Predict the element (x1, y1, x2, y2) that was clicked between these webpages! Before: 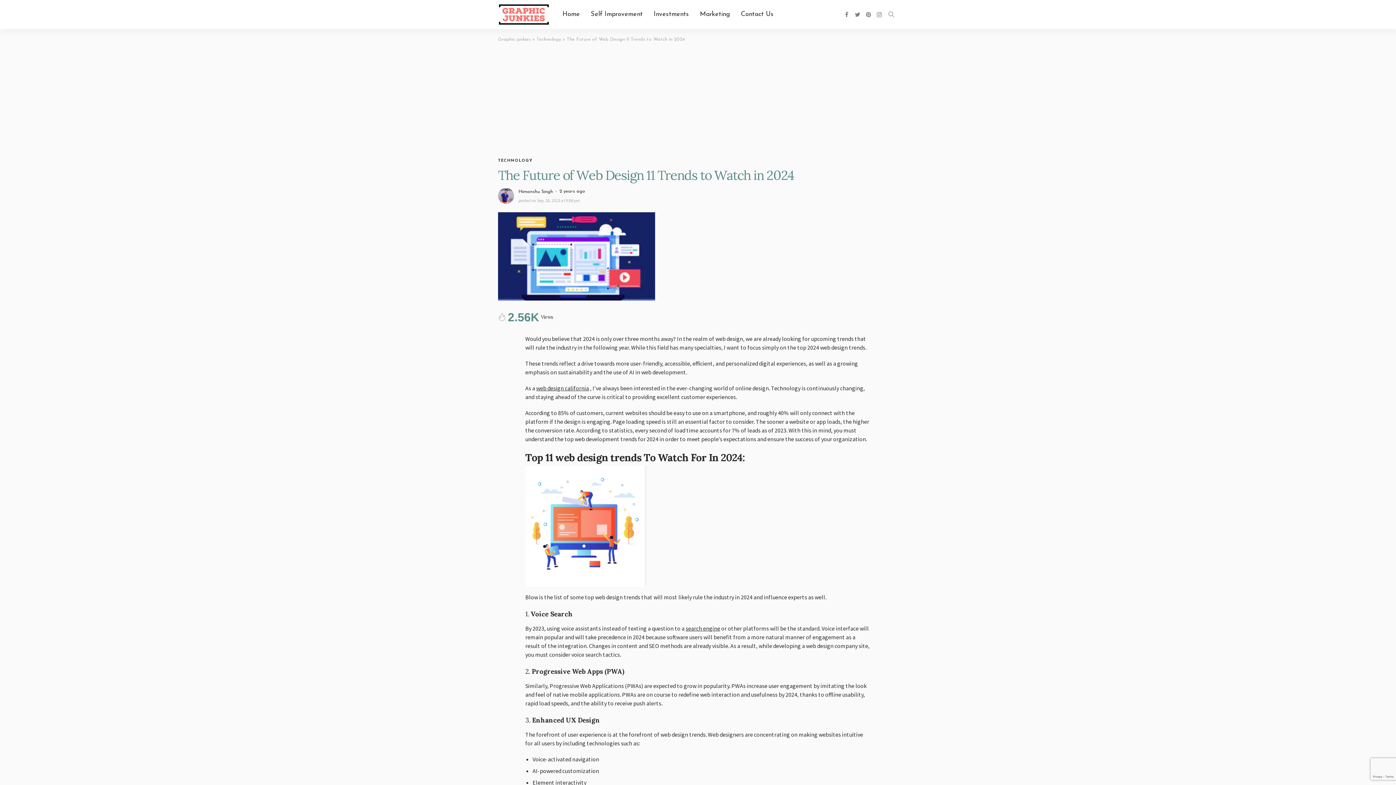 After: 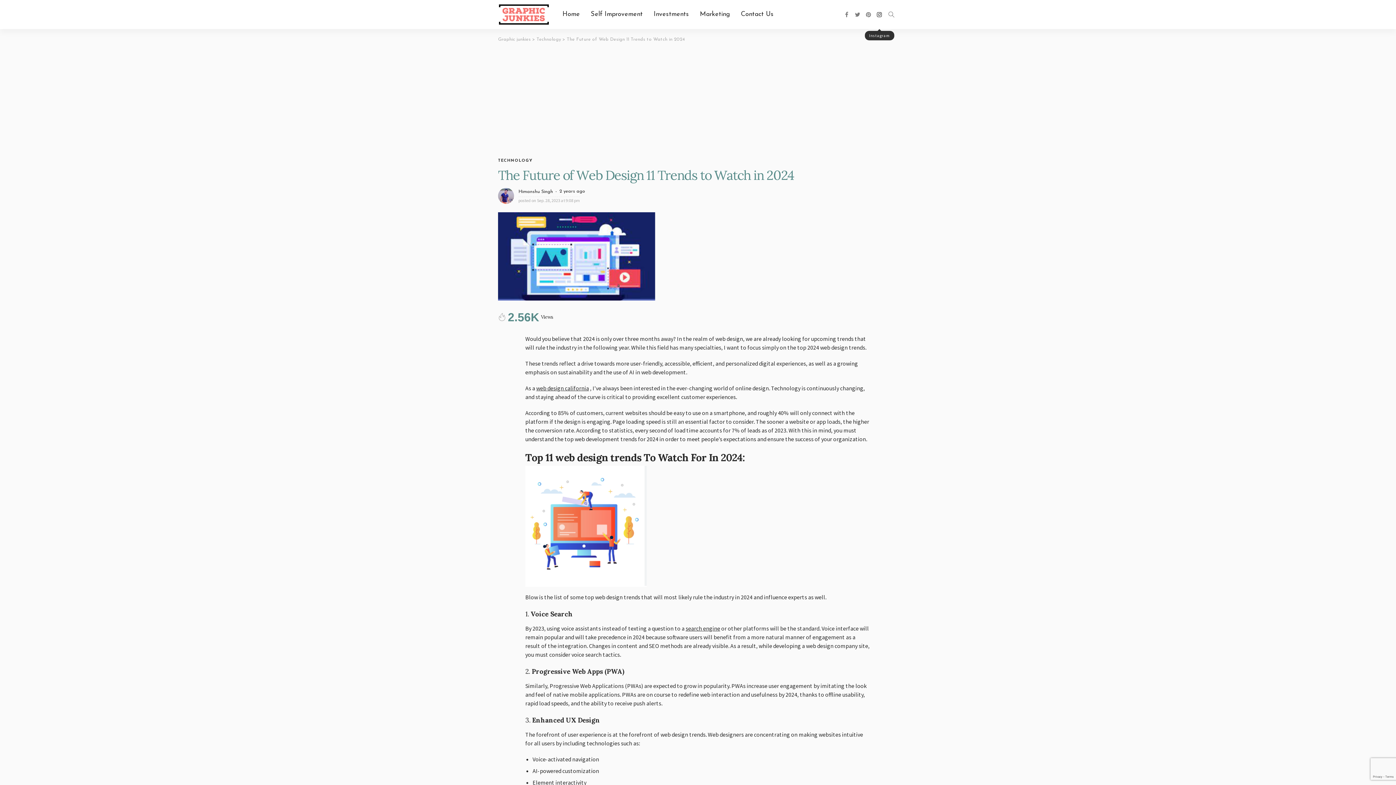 Action: bbox: (874, 0, 885, 29)